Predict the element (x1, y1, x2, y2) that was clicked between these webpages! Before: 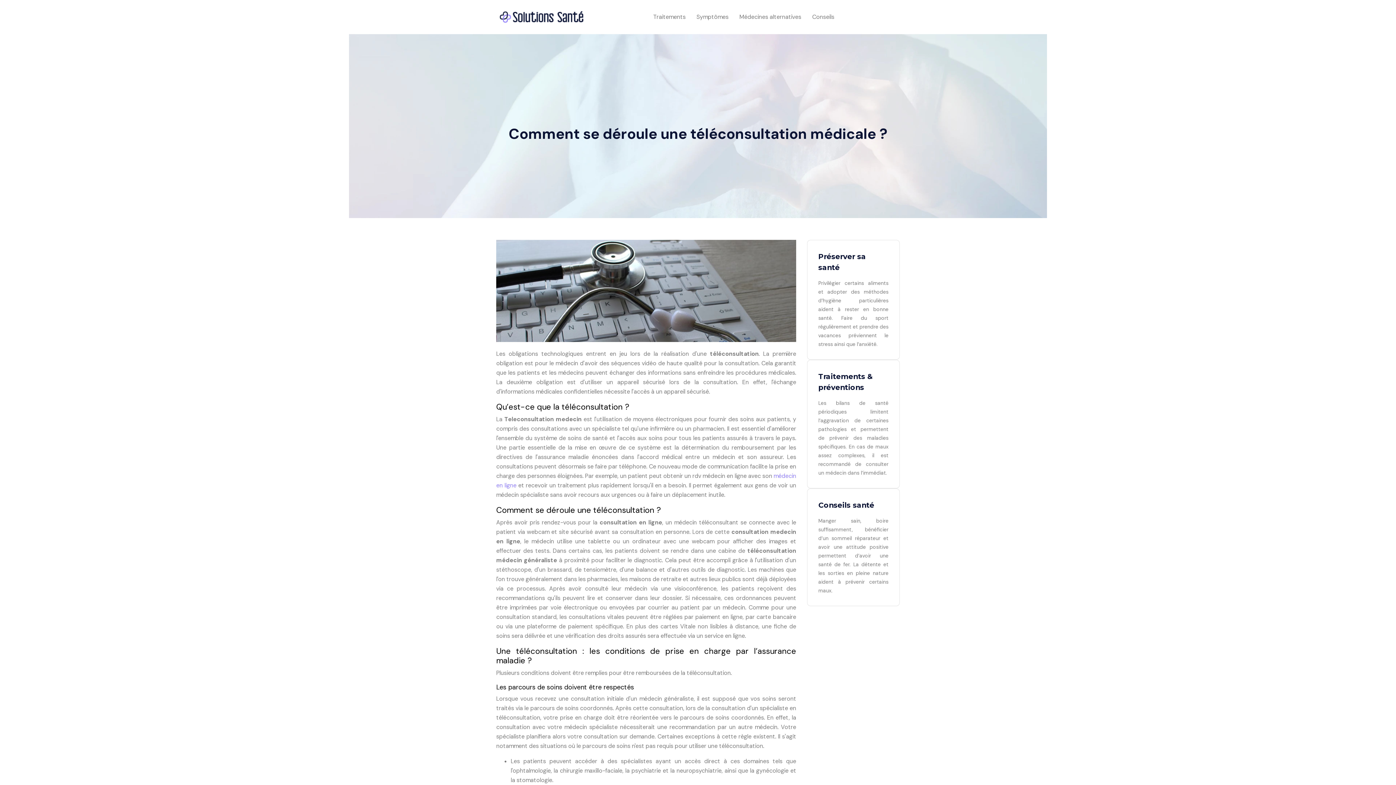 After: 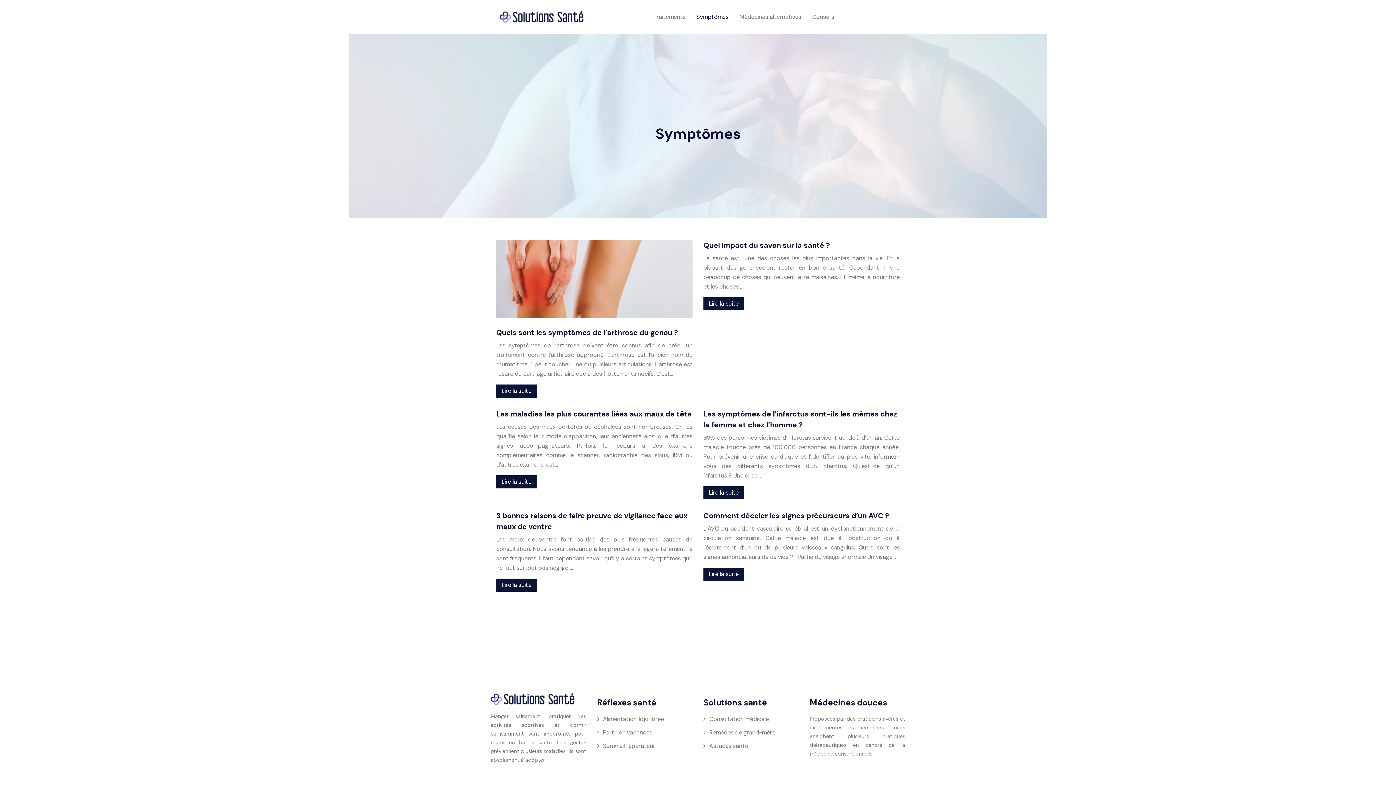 Action: bbox: (696, 12, 728, 21) label: Symptômes